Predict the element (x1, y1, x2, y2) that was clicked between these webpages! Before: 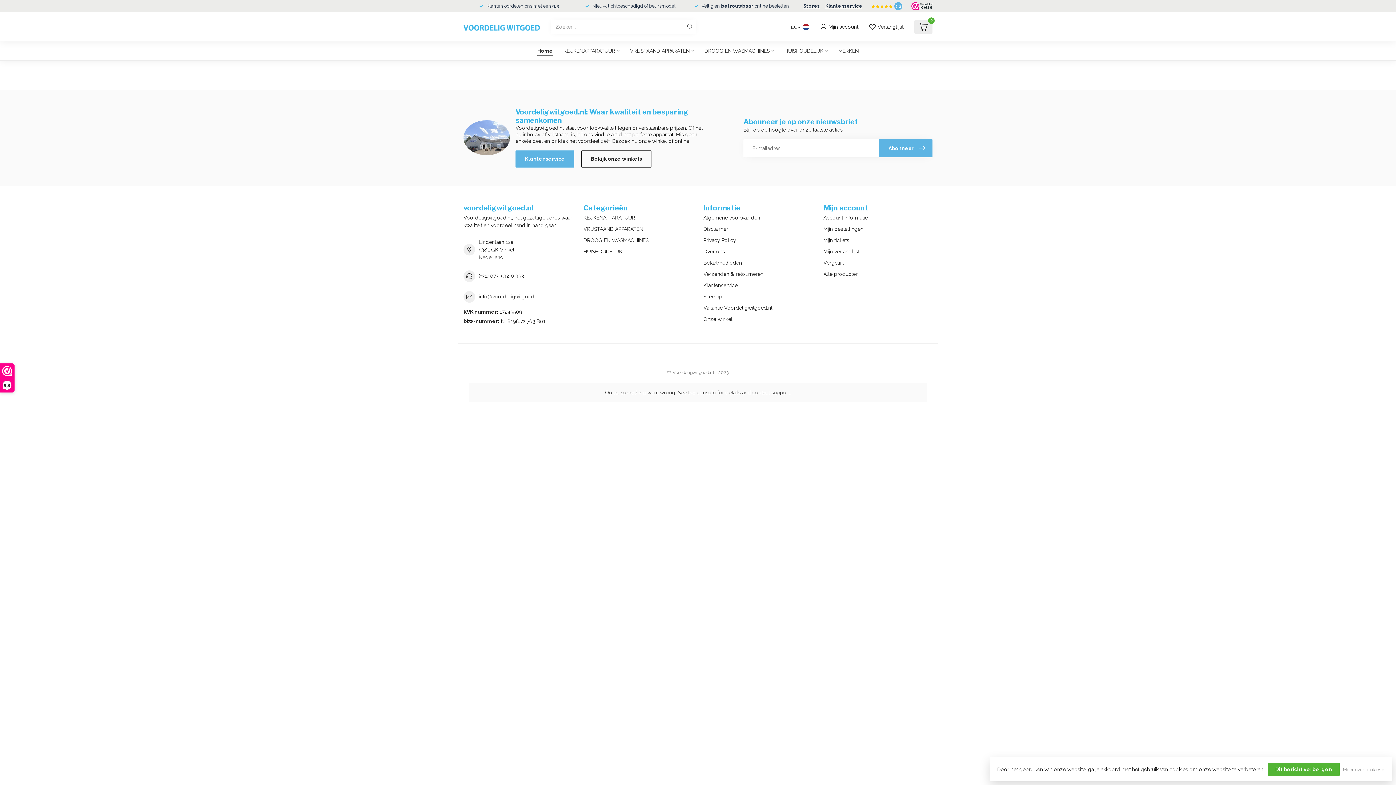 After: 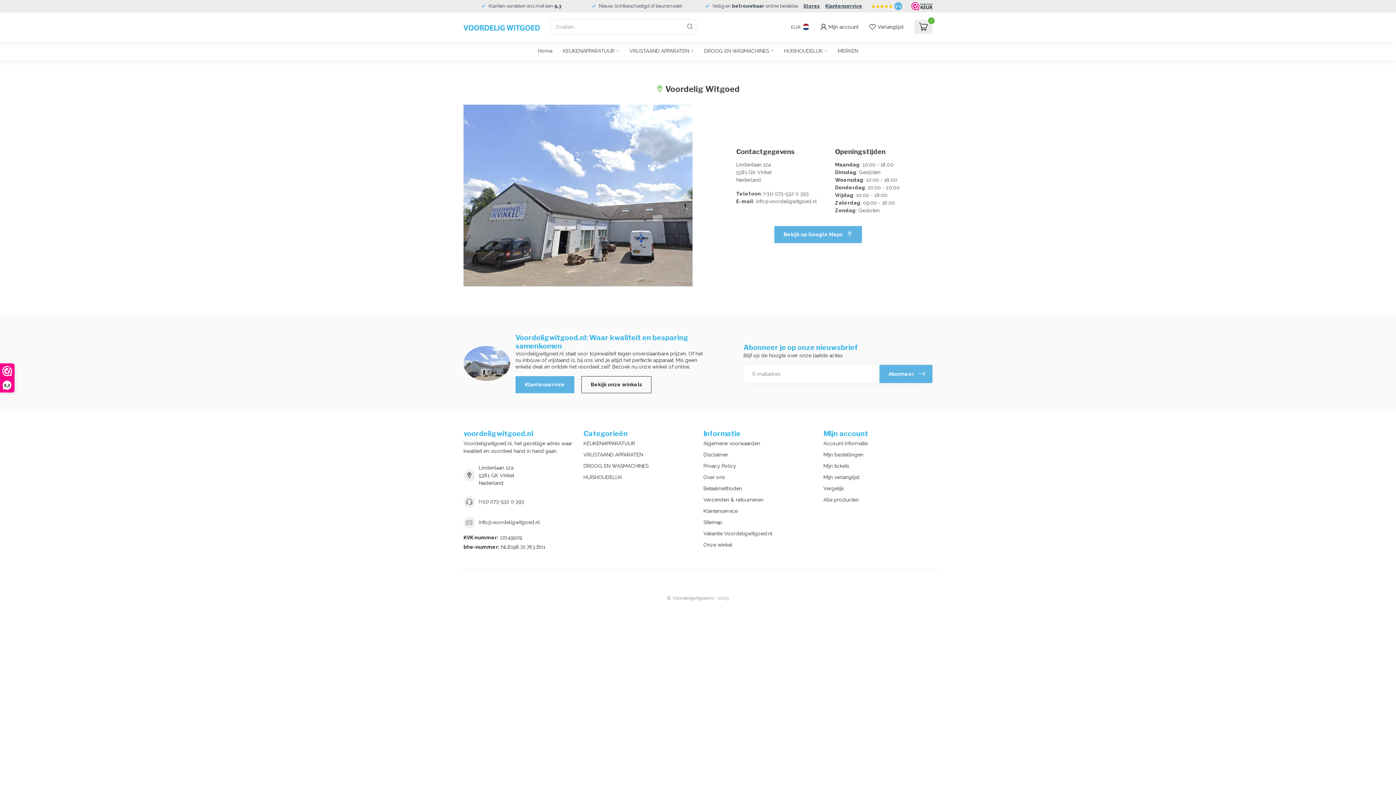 Action: label: Stores bbox: (803, 2, 819, 9)